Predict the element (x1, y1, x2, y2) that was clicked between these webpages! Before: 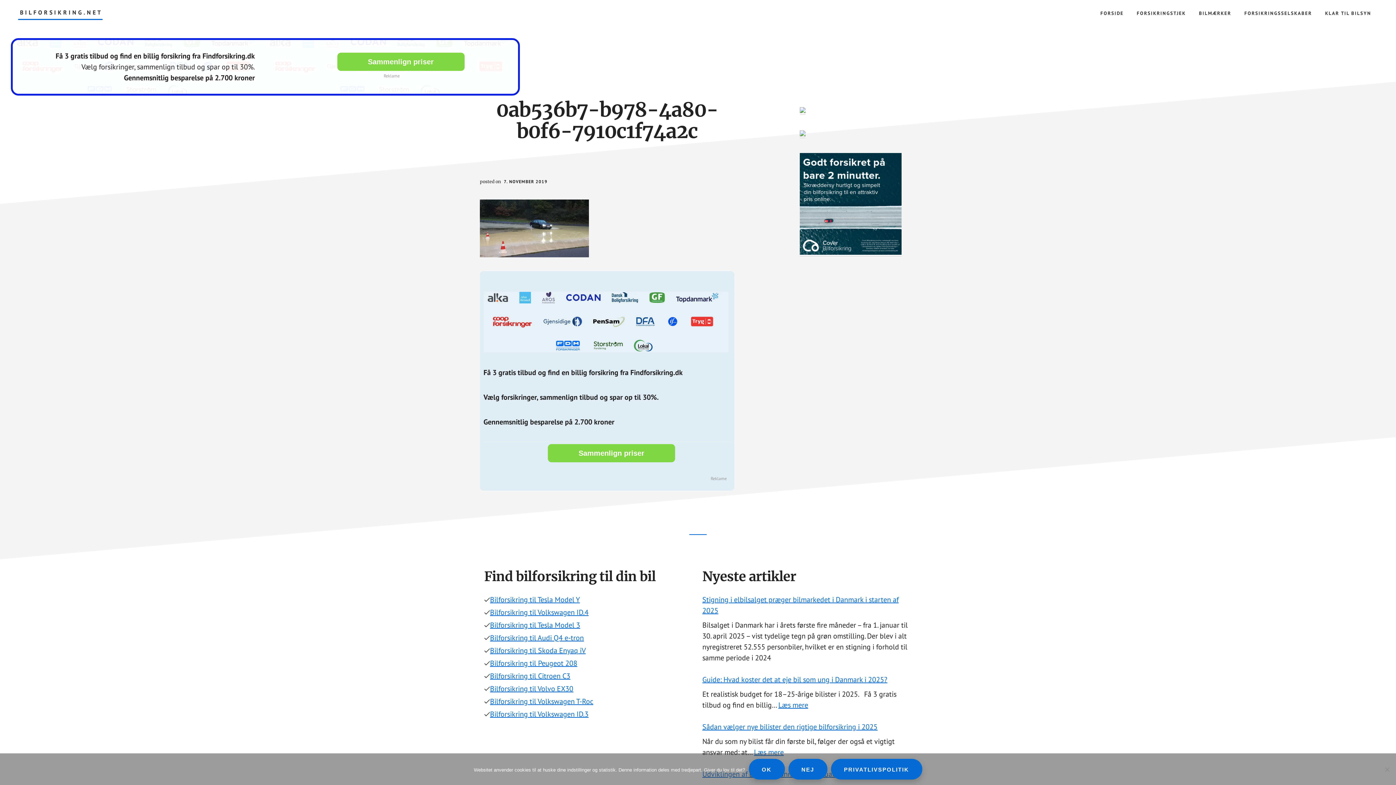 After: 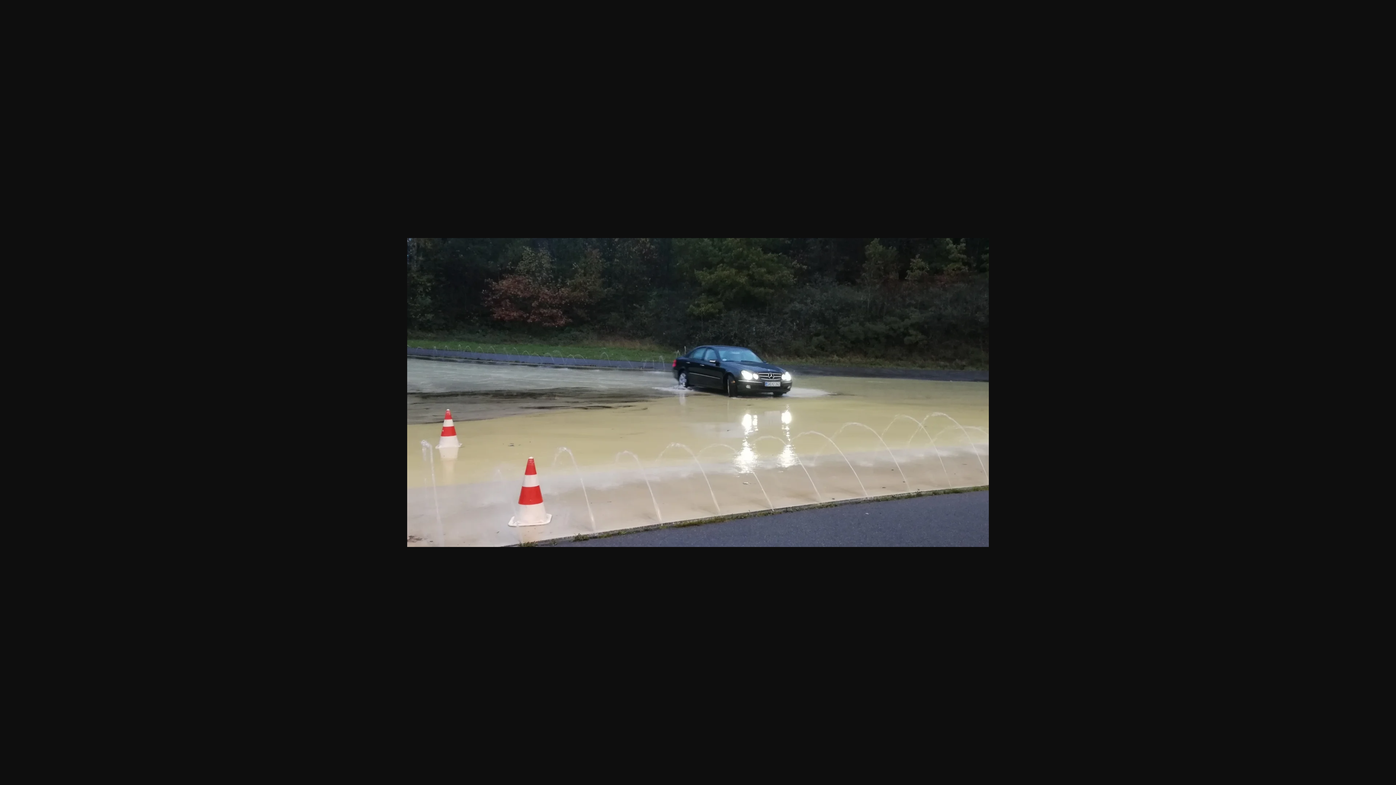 Action: bbox: (480, 248, 589, 260)